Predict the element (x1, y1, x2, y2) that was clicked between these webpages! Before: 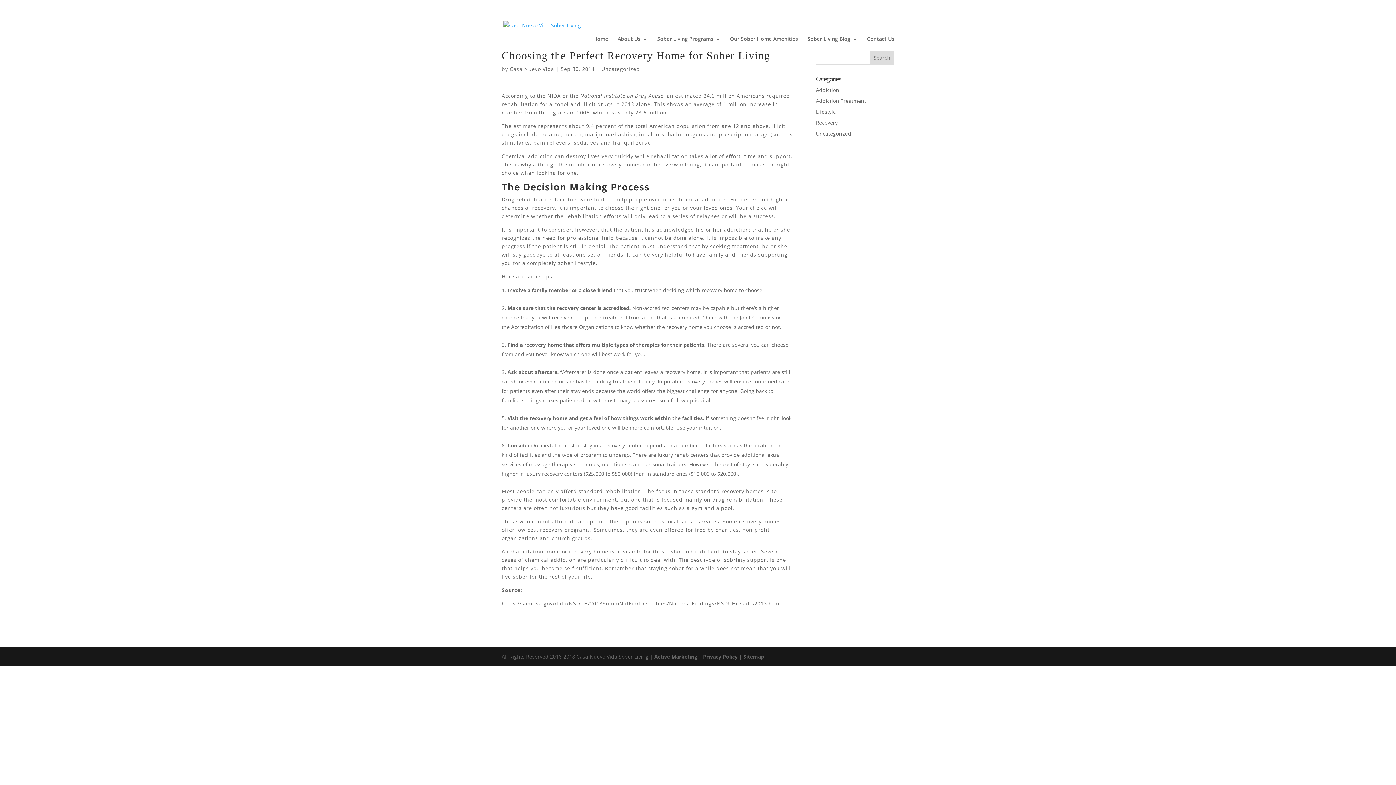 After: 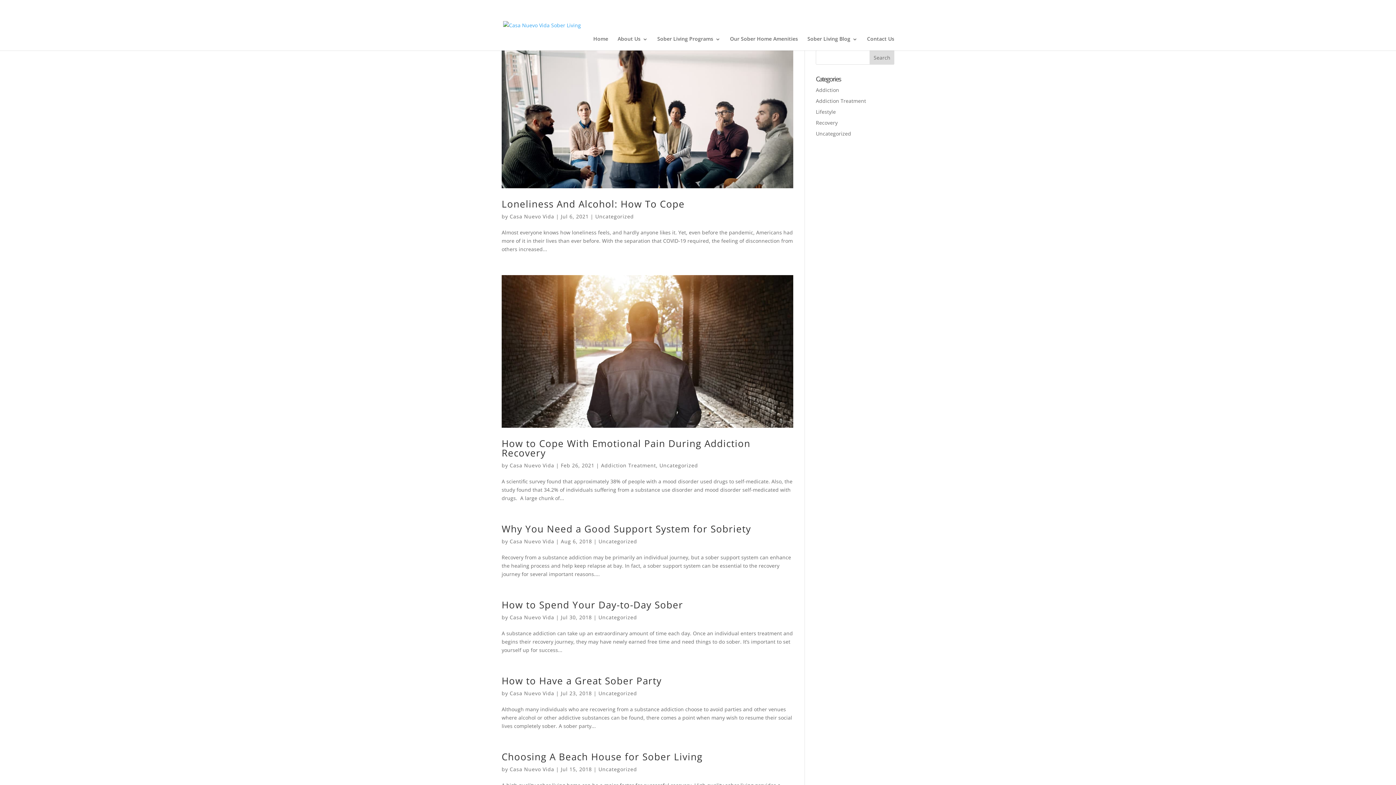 Action: label: Uncategorized bbox: (816, 130, 851, 137)